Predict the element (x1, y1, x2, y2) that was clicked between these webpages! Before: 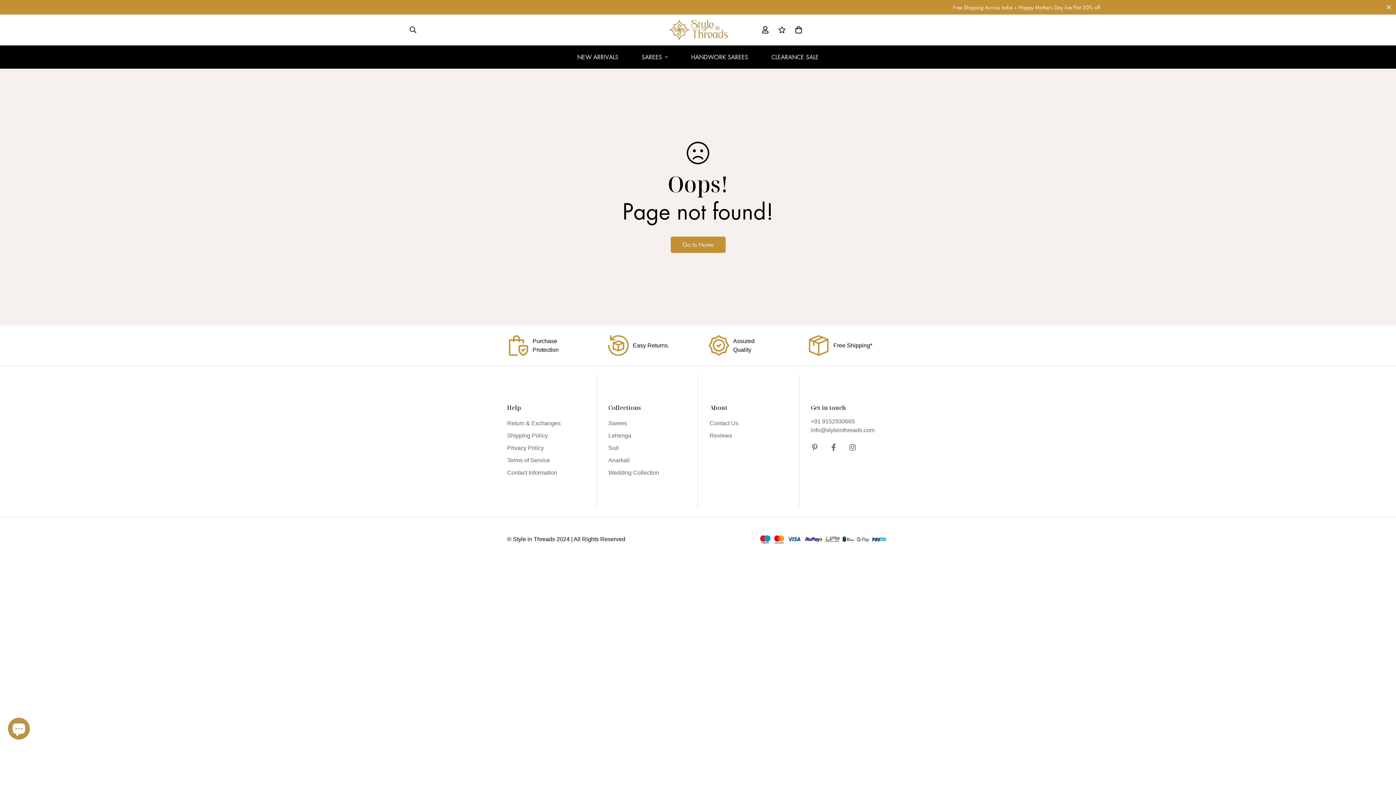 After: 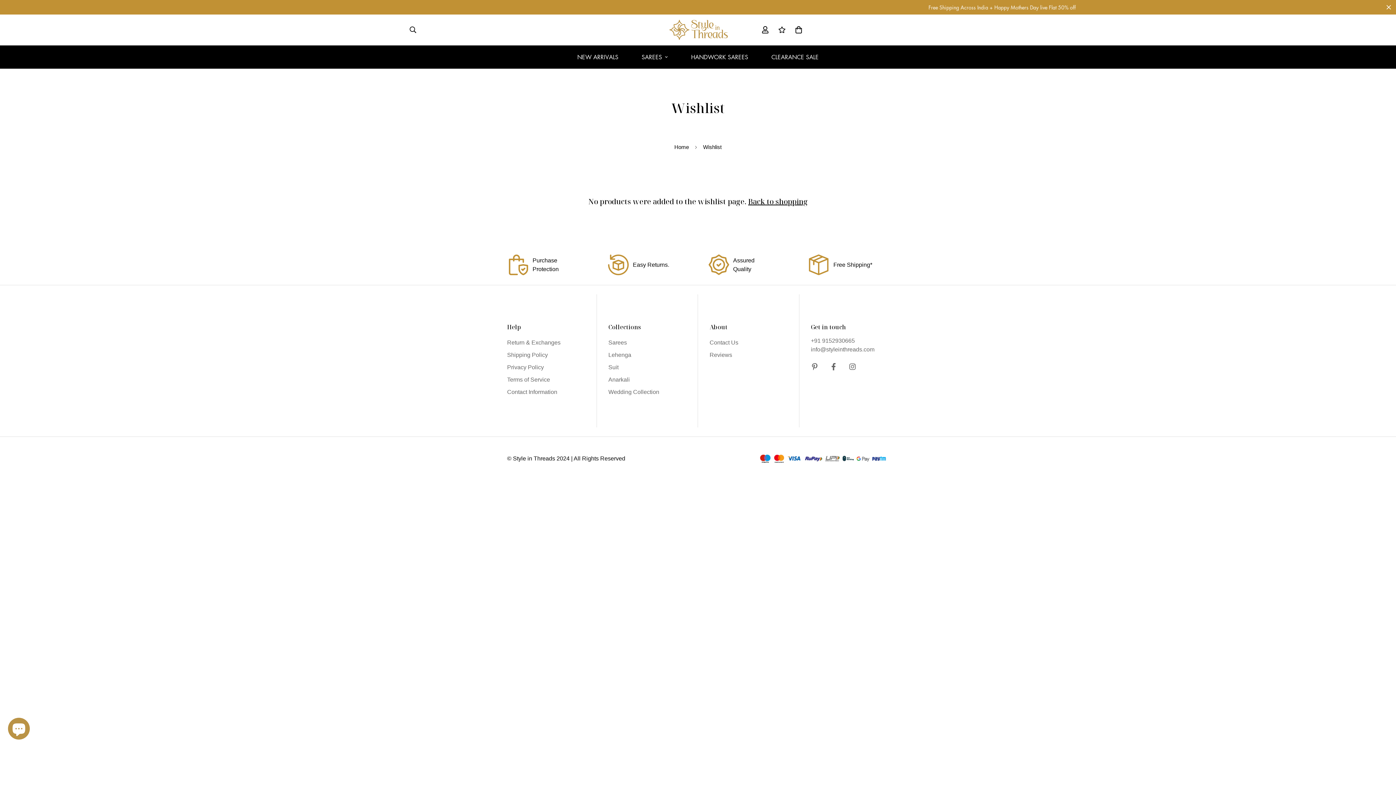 Action: bbox: (773, 19, 790, 40)